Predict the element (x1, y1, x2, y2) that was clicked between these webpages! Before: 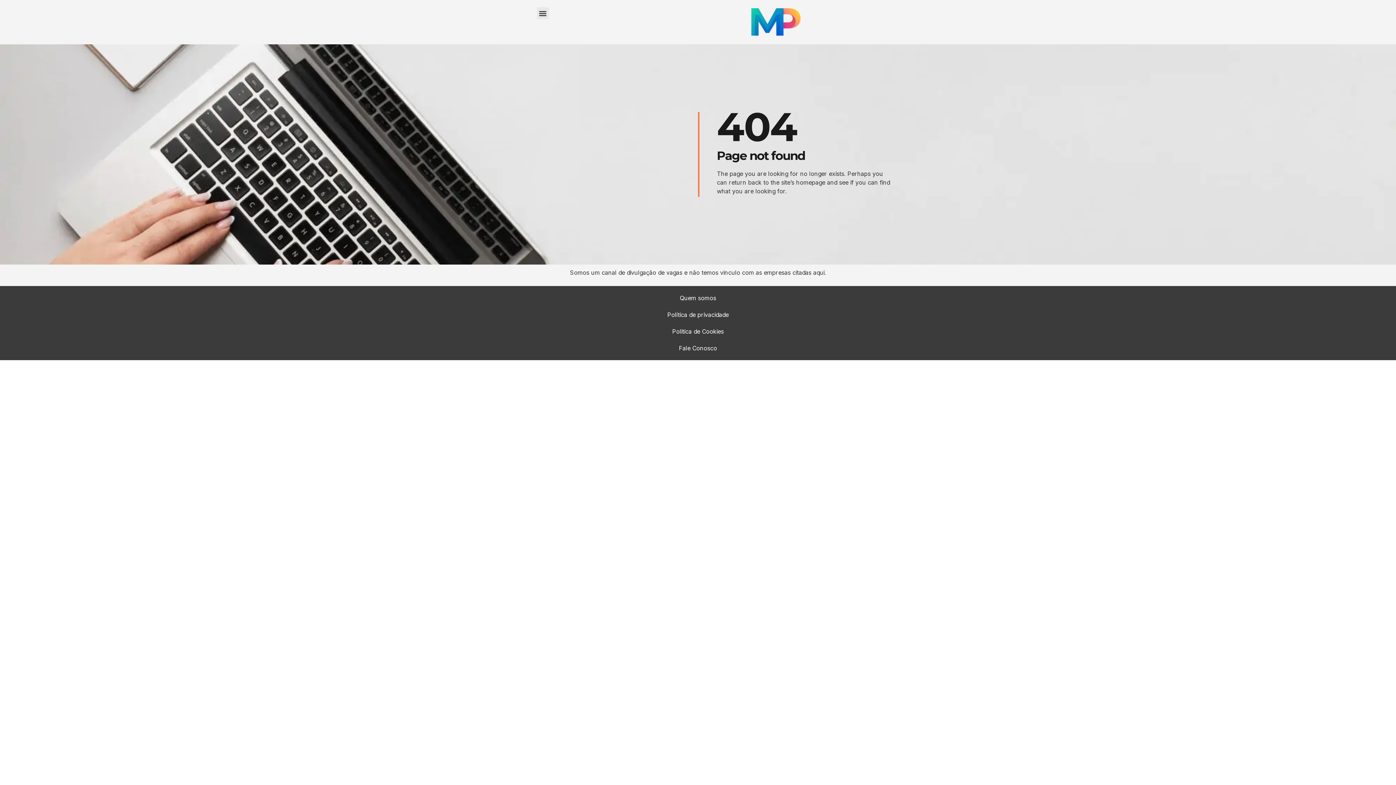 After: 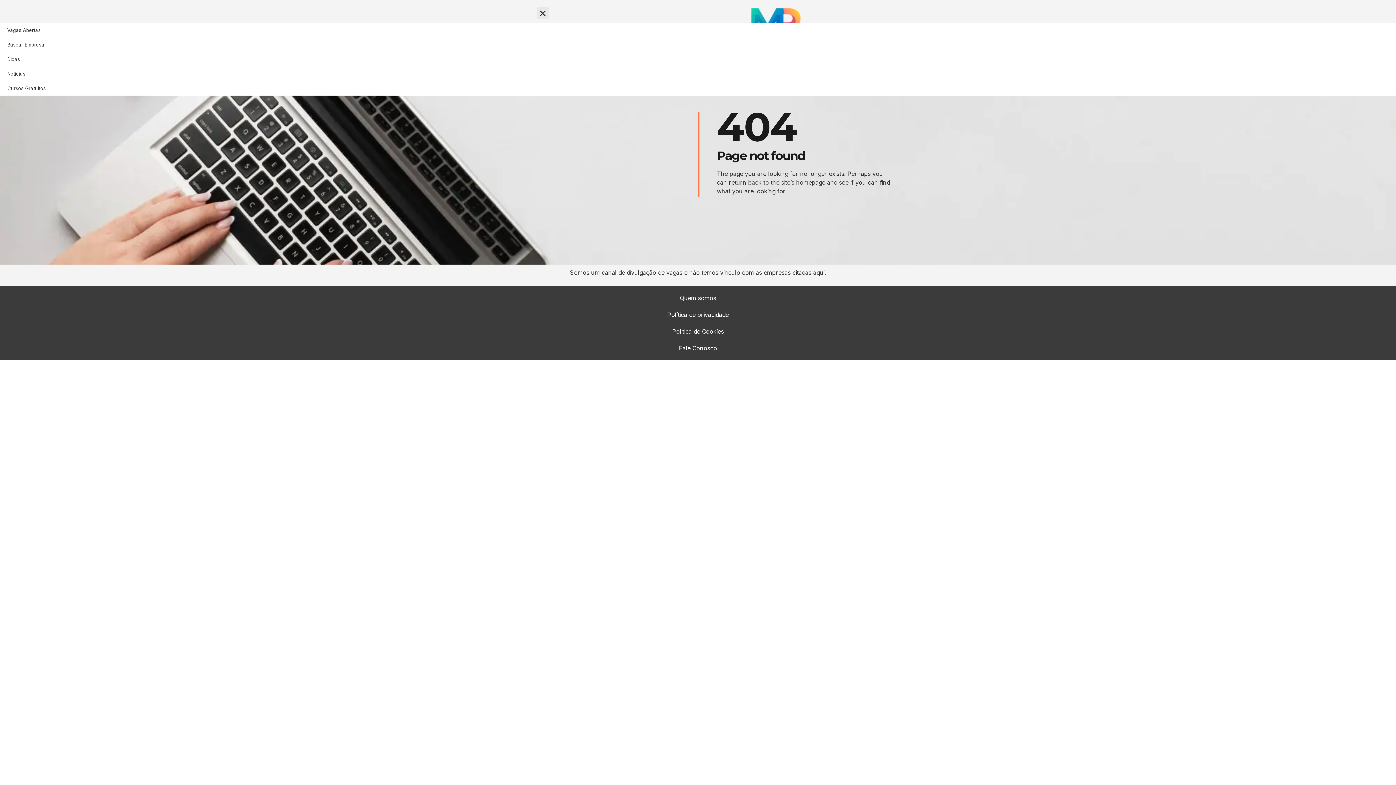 Action: label: Menu Toggle bbox: (537, 7, 549, 19)